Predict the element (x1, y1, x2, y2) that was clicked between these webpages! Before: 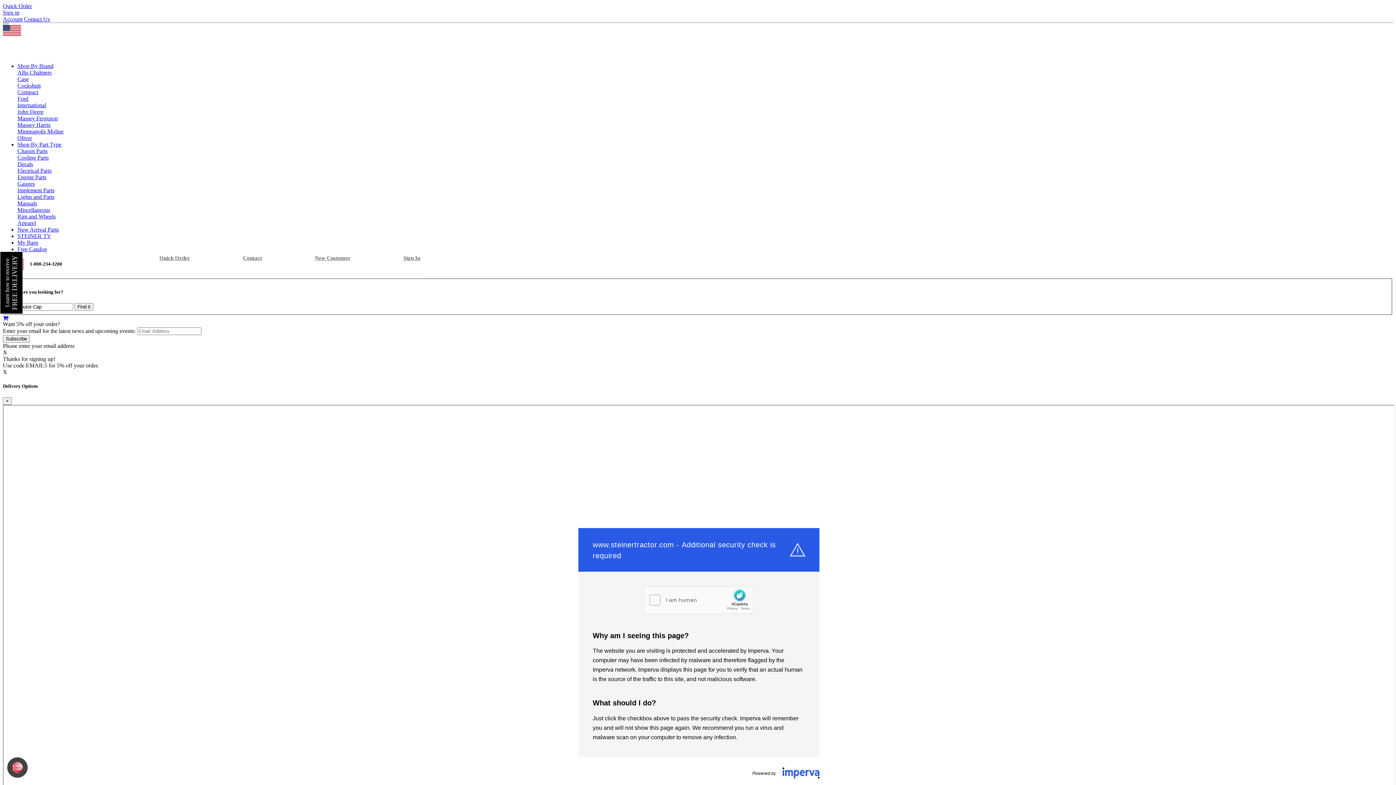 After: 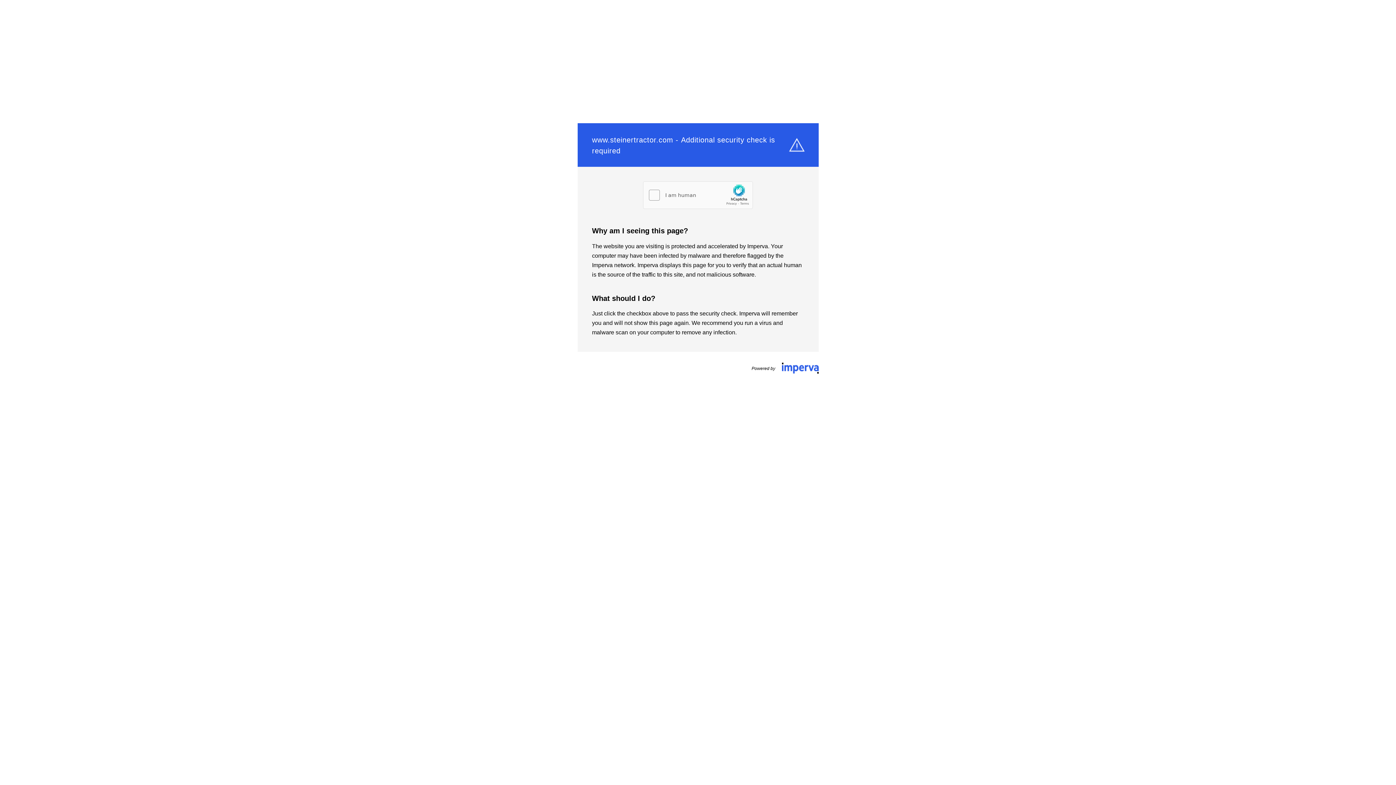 Action: label: Lights and Parts bbox: (17, 193, 54, 200)